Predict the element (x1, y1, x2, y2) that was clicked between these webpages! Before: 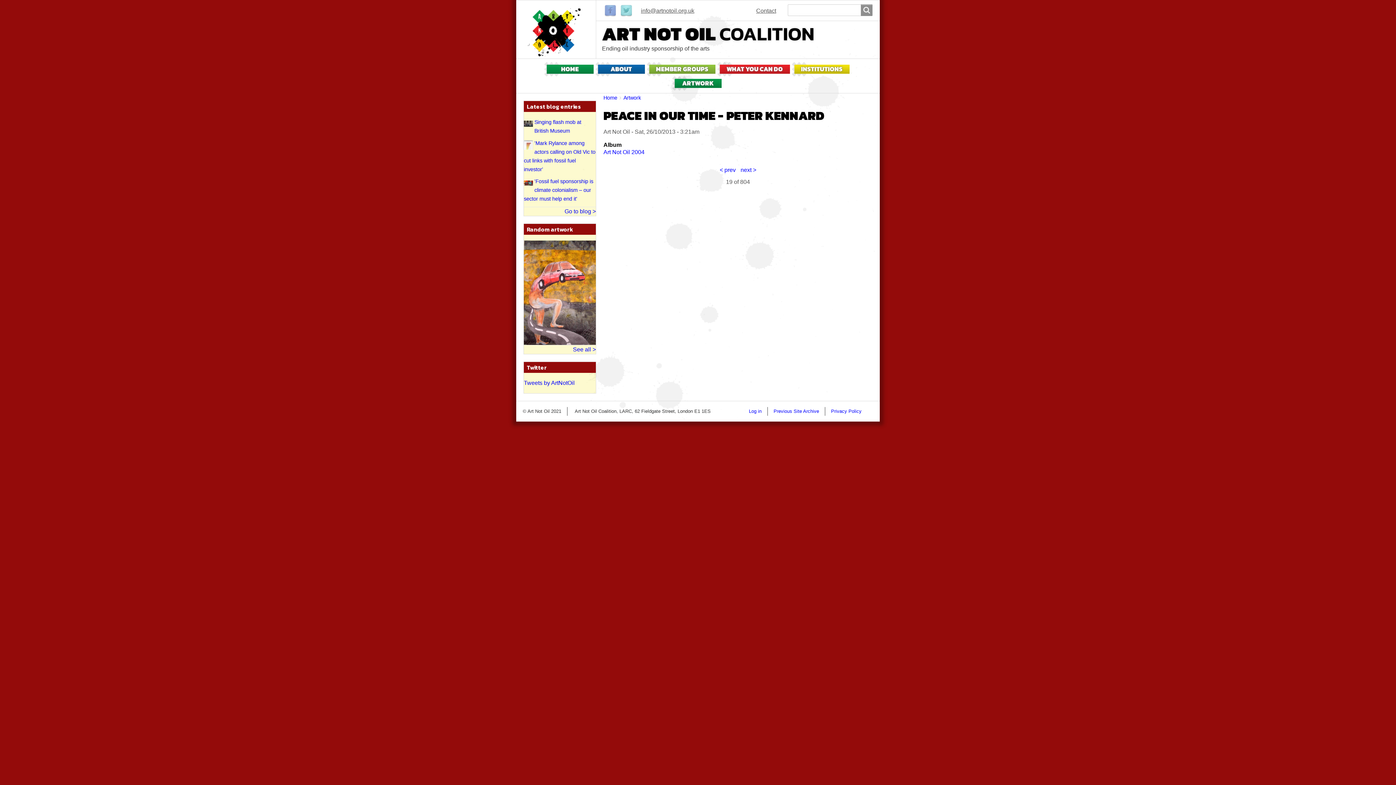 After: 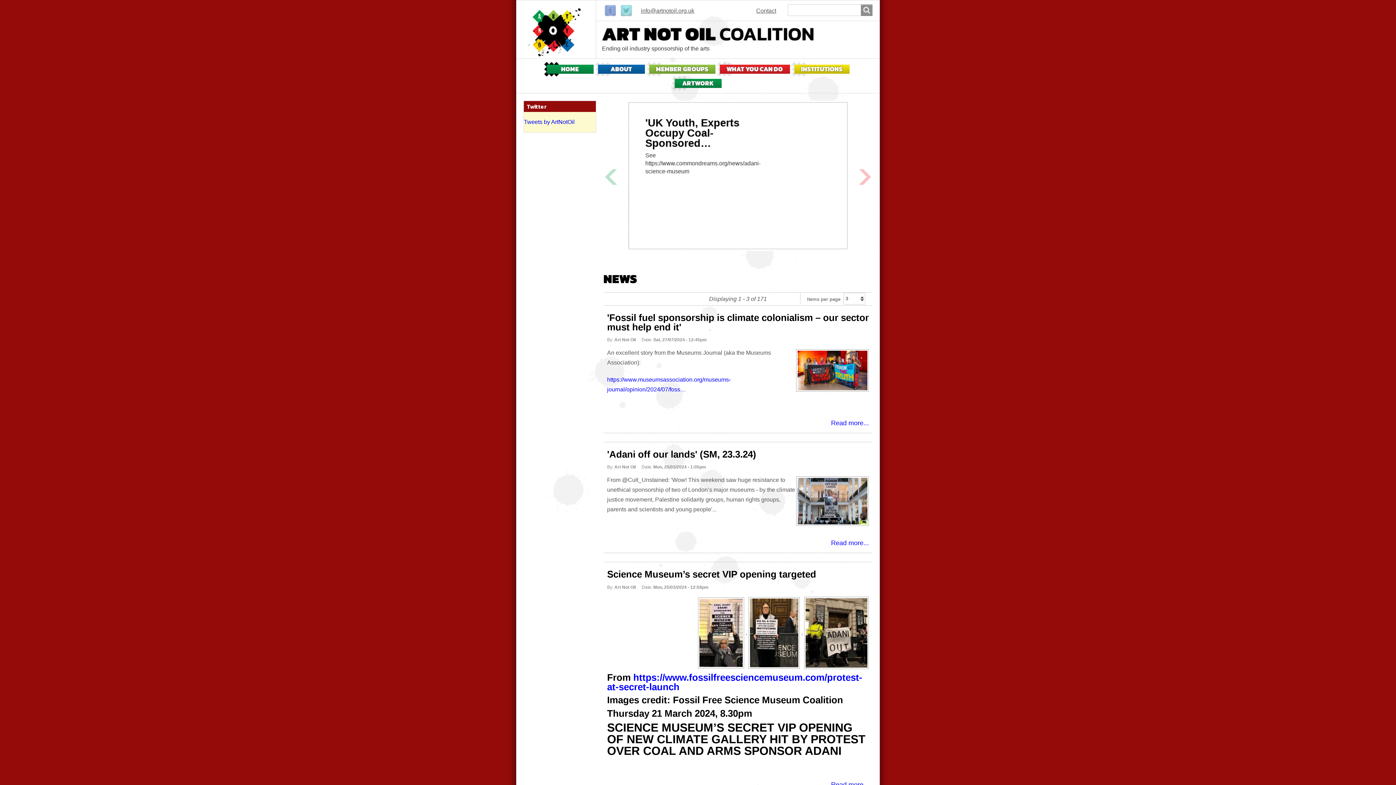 Action: bbox: (524, 206, 596, 215) label: Go to blog >